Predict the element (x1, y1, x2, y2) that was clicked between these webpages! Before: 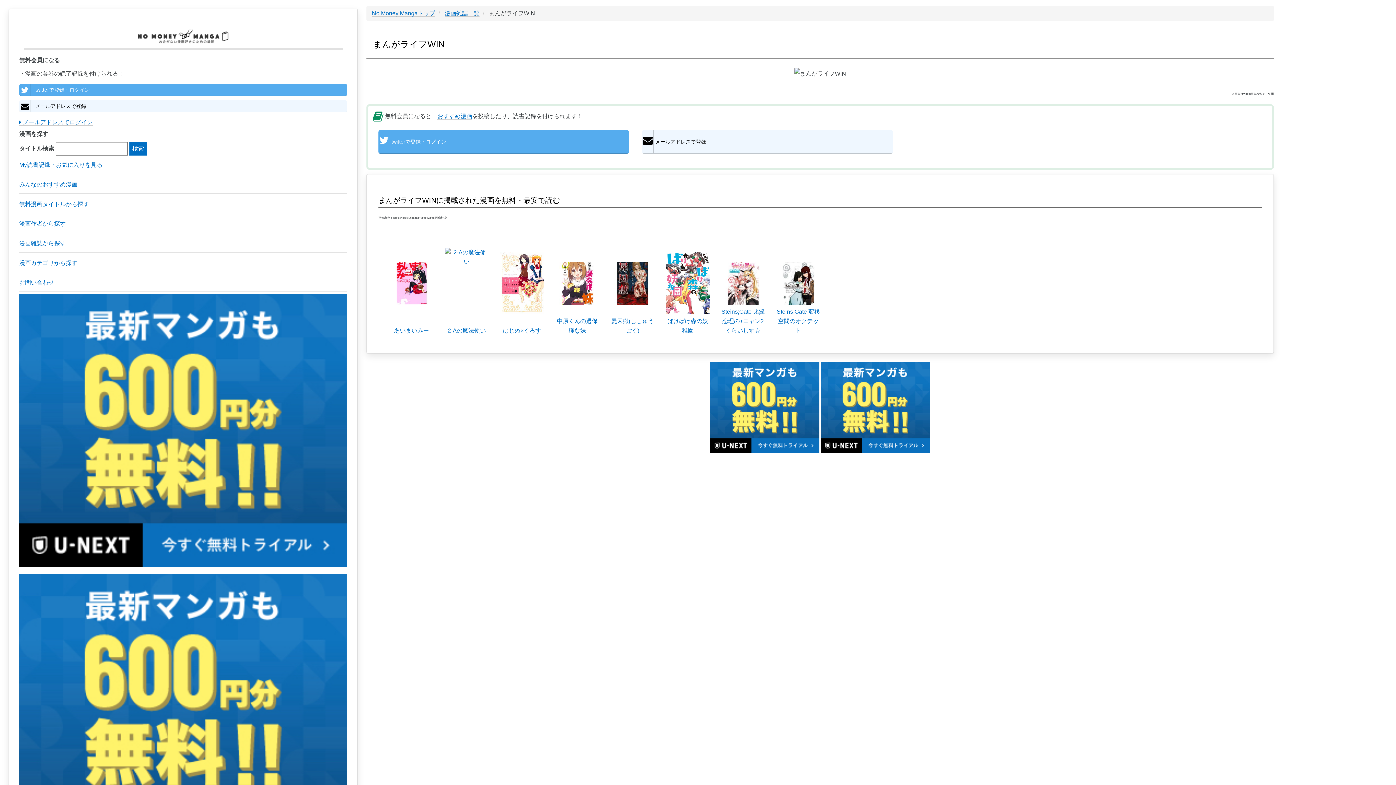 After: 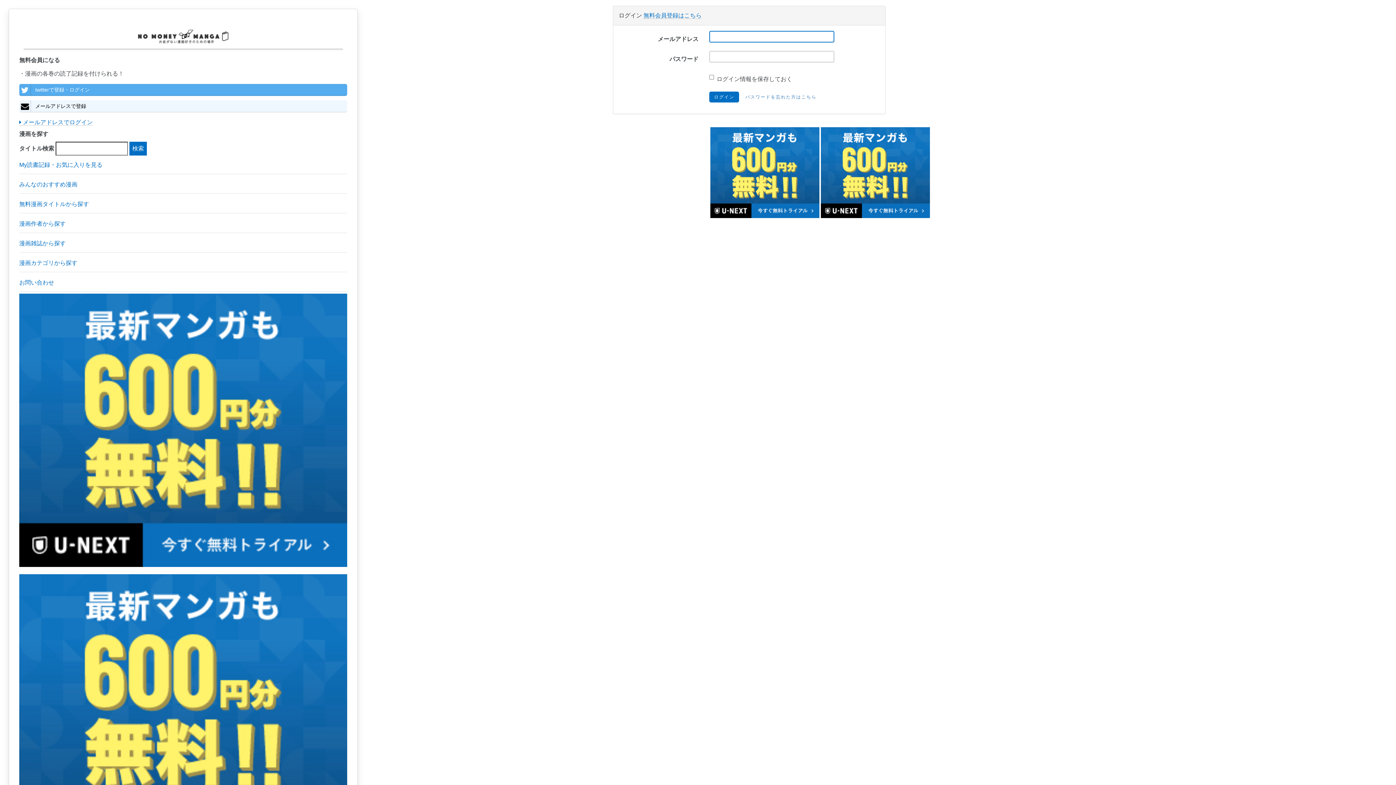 Action: bbox: (19, 156, 347, 174) label: My読書記録・お気に入りを見る